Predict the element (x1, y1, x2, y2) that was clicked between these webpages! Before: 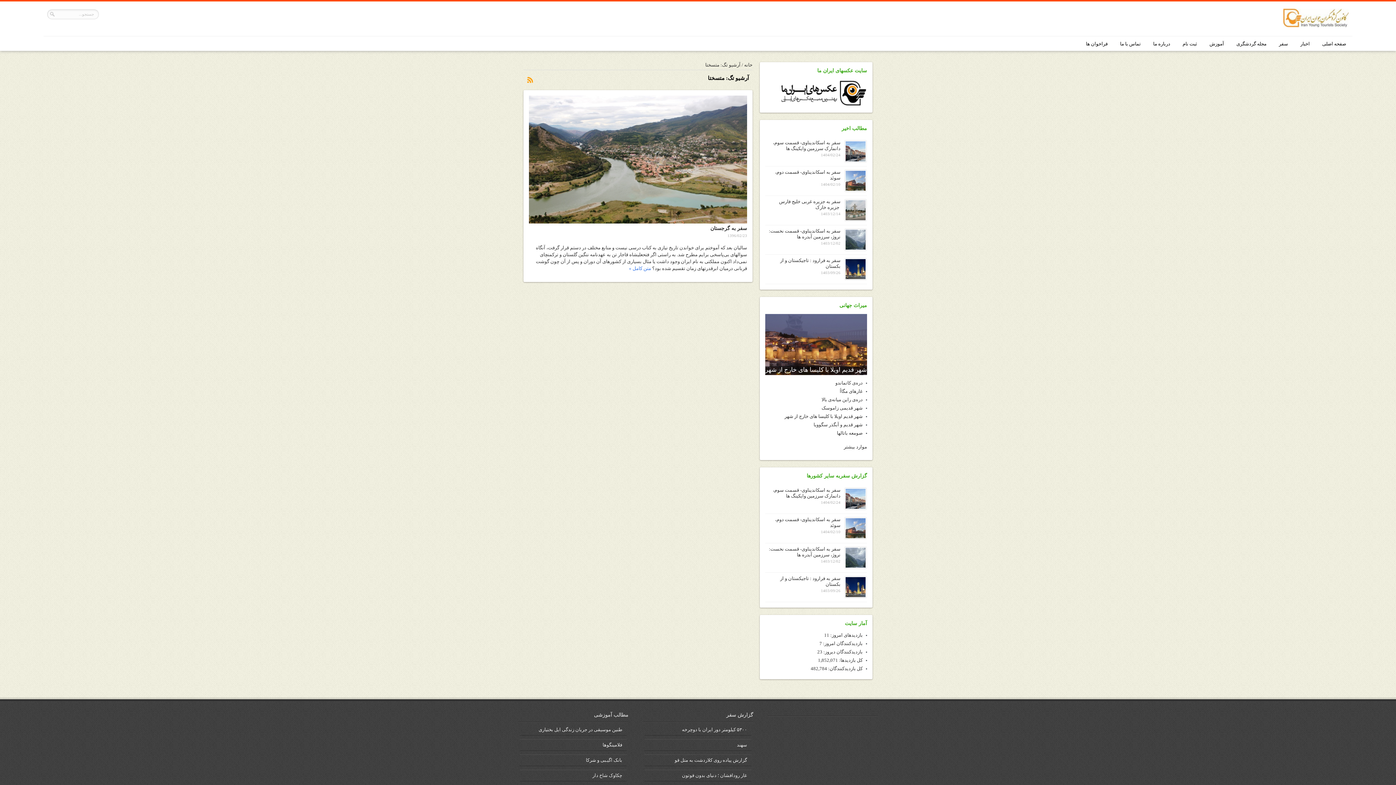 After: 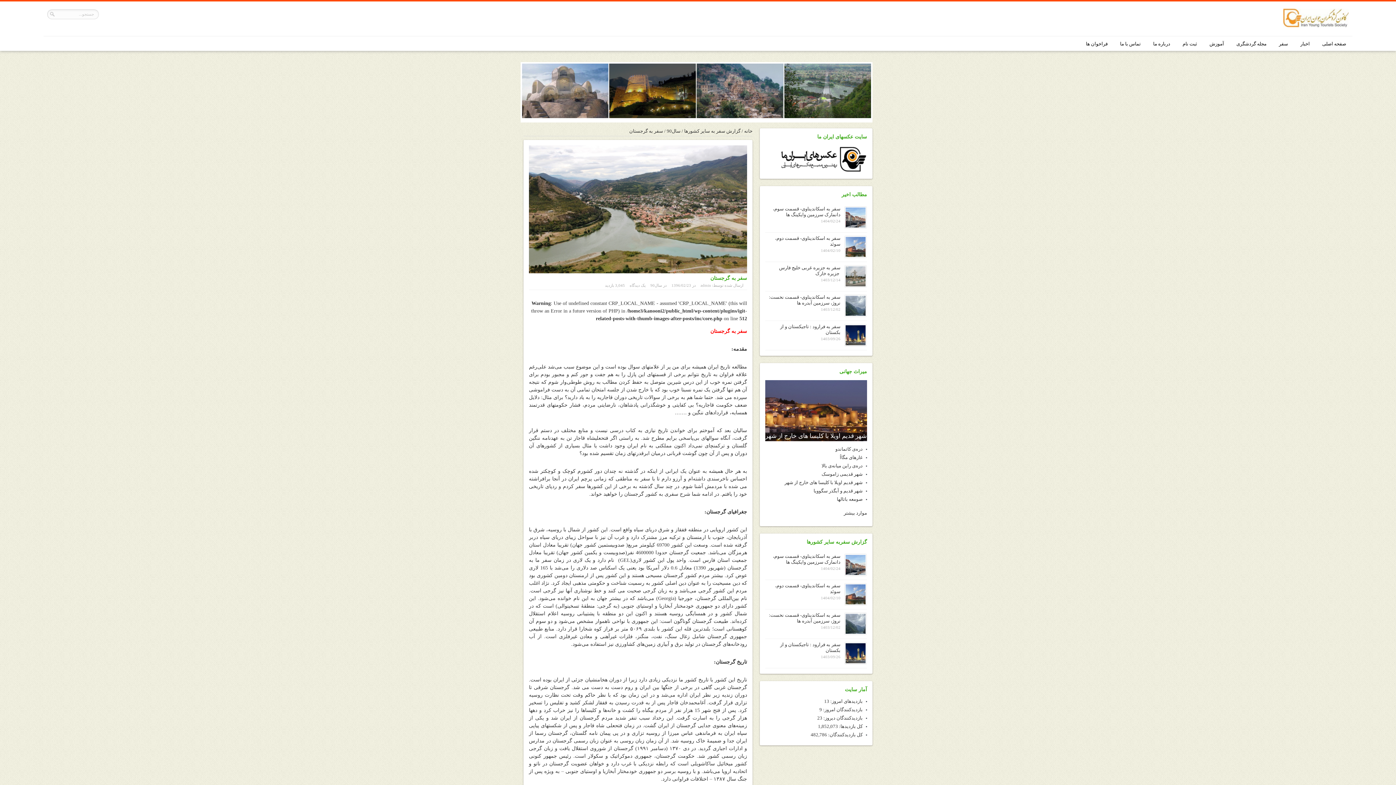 Action: bbox: (629, 265, 651, 271) label: متن کامل »